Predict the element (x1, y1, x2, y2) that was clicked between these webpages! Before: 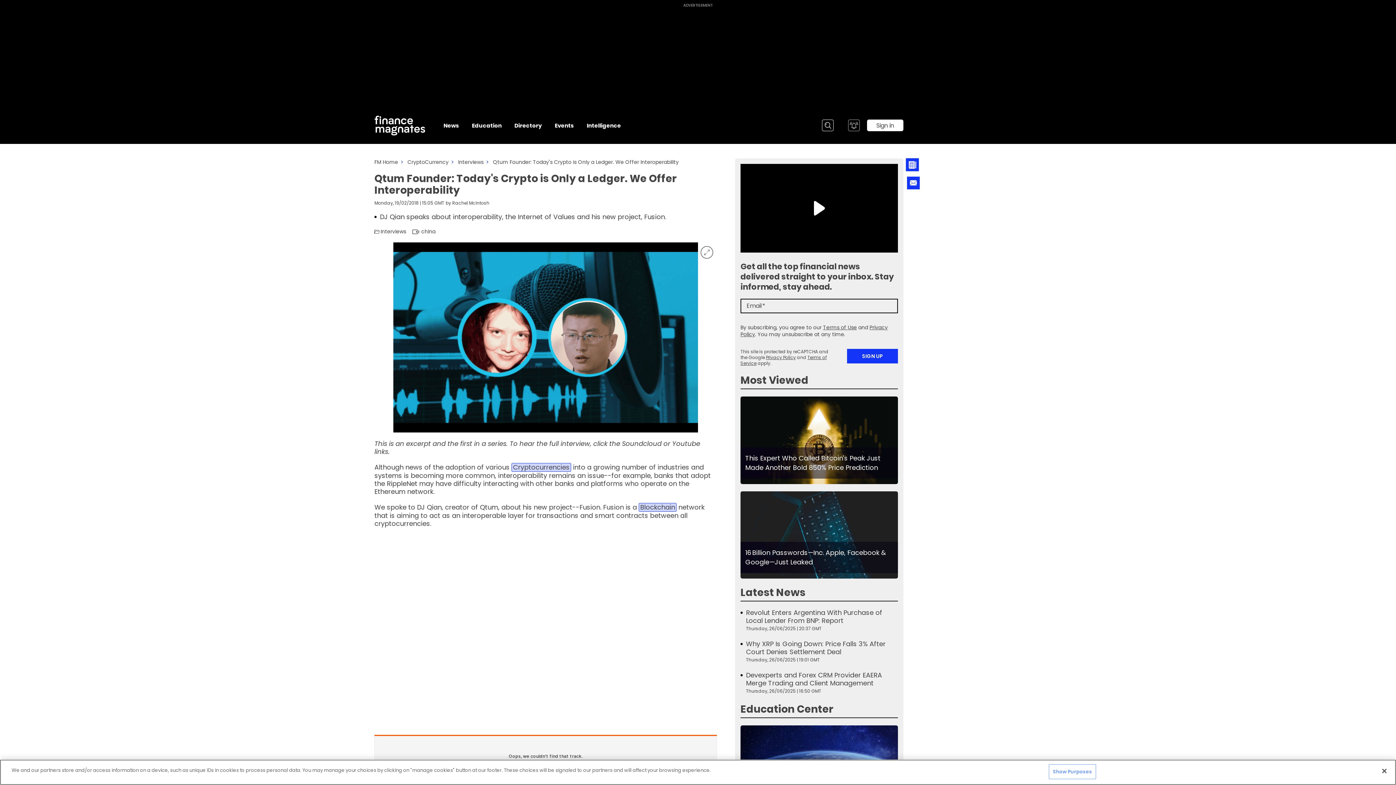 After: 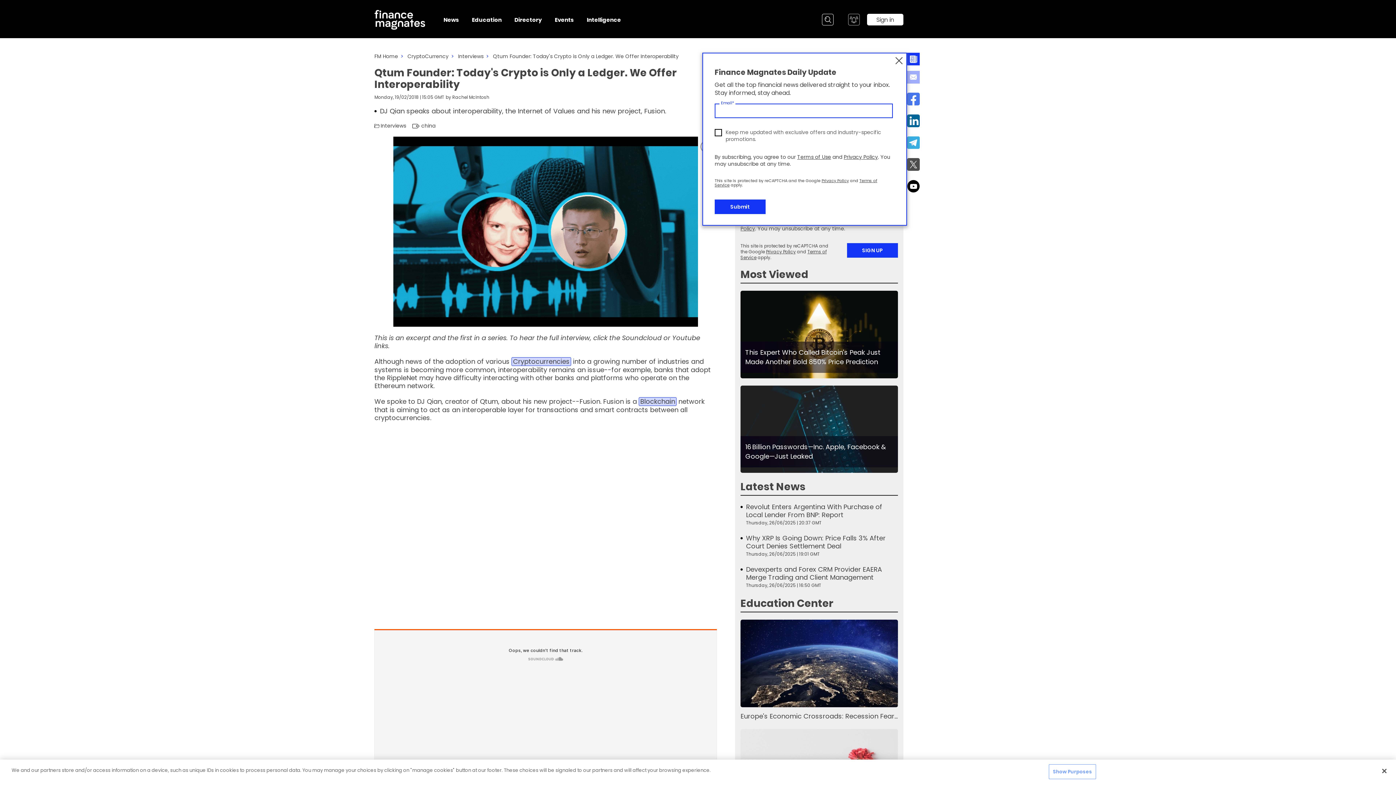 Action: bbox: (907, 158, 920, 171) label: Newsletter